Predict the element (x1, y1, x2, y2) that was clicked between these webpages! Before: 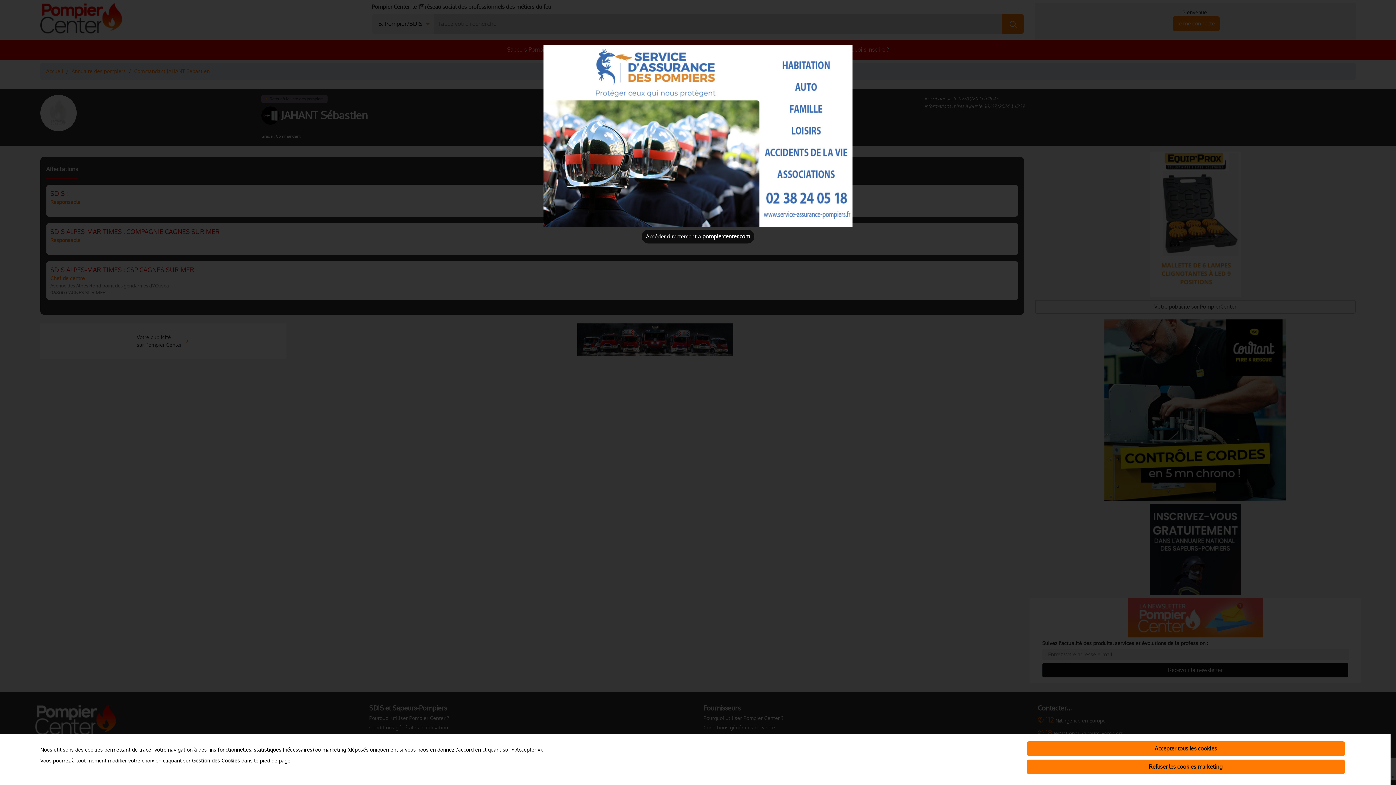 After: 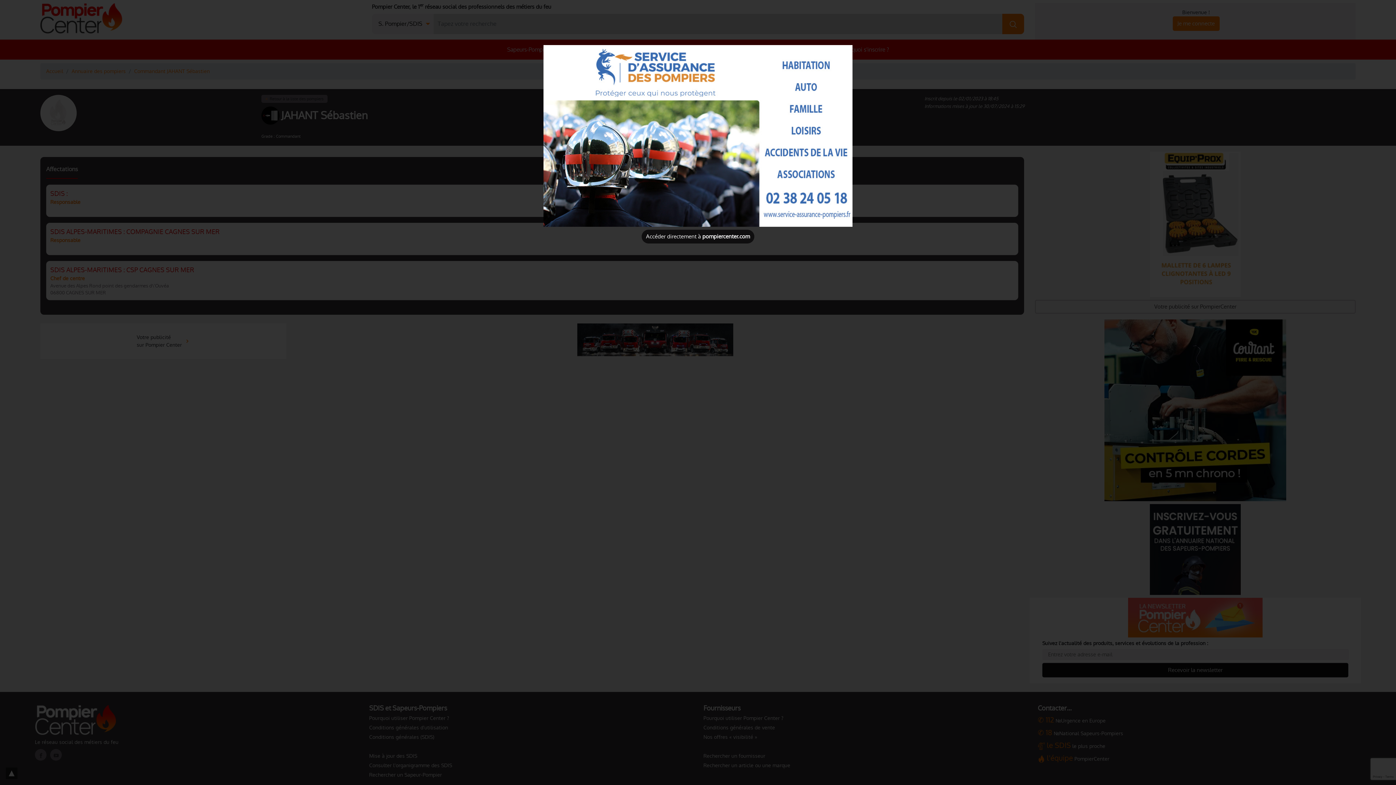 Action: bbox: (1027, 760, 1345, 774) label: Refuser les cookies marketing